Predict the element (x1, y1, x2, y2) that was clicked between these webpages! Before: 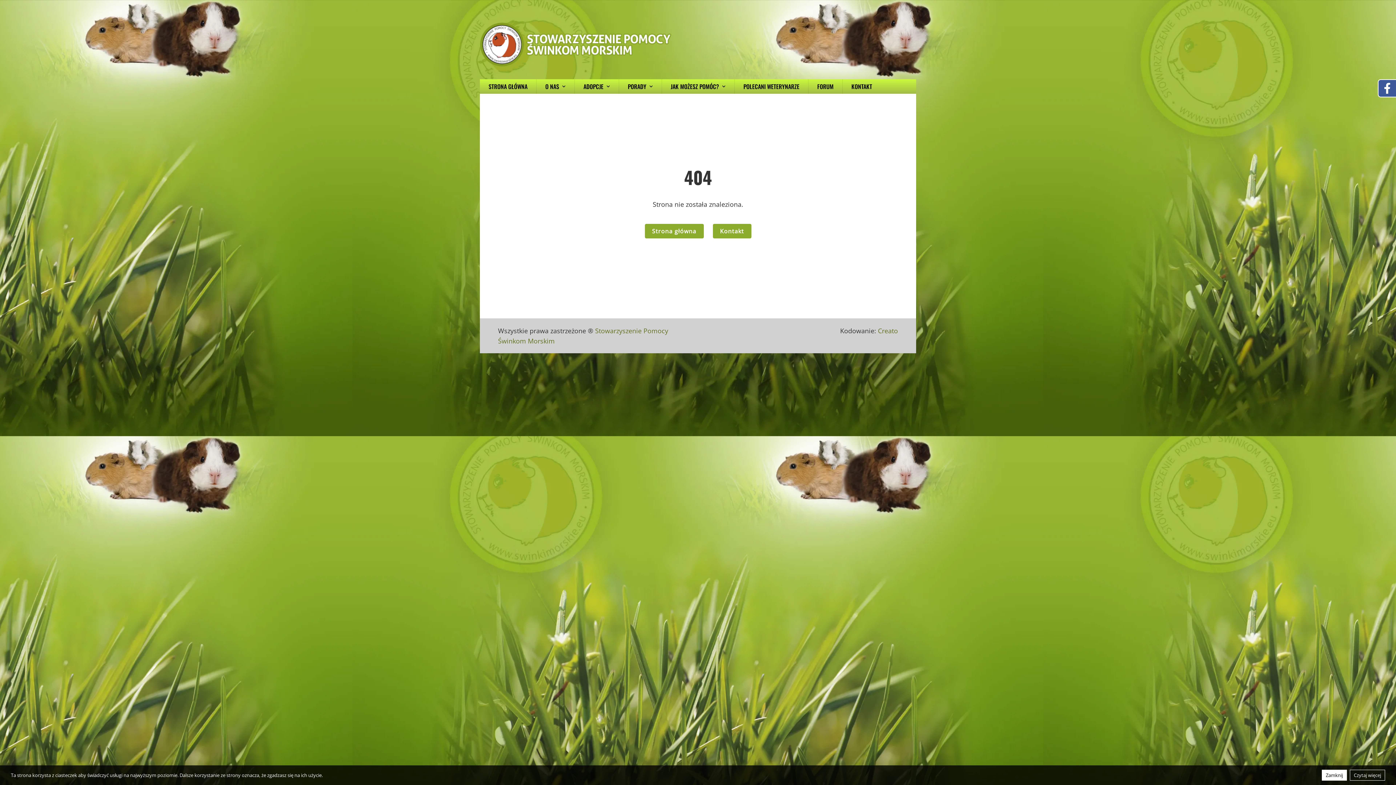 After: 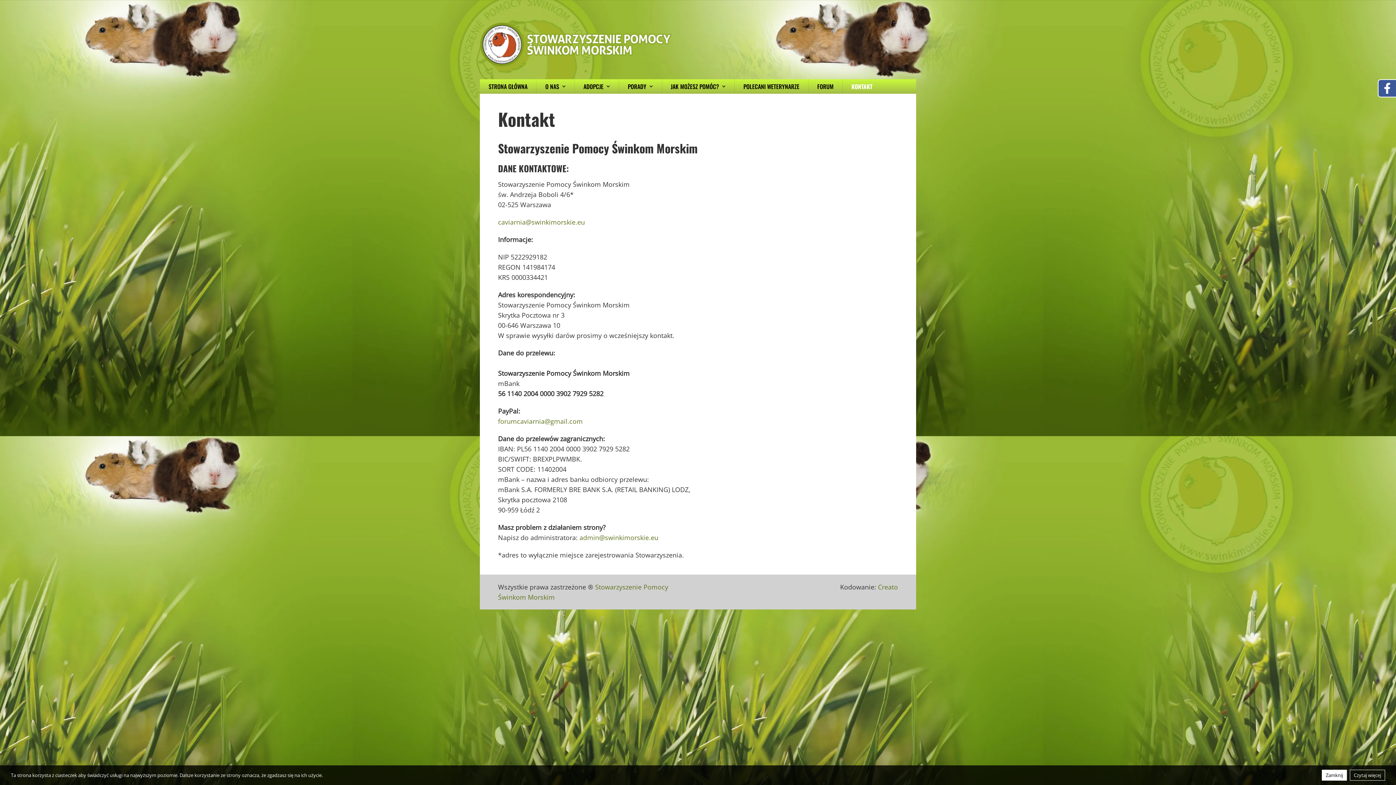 Action: label: KONTAKT bbox: (842, 79, 881, 93)